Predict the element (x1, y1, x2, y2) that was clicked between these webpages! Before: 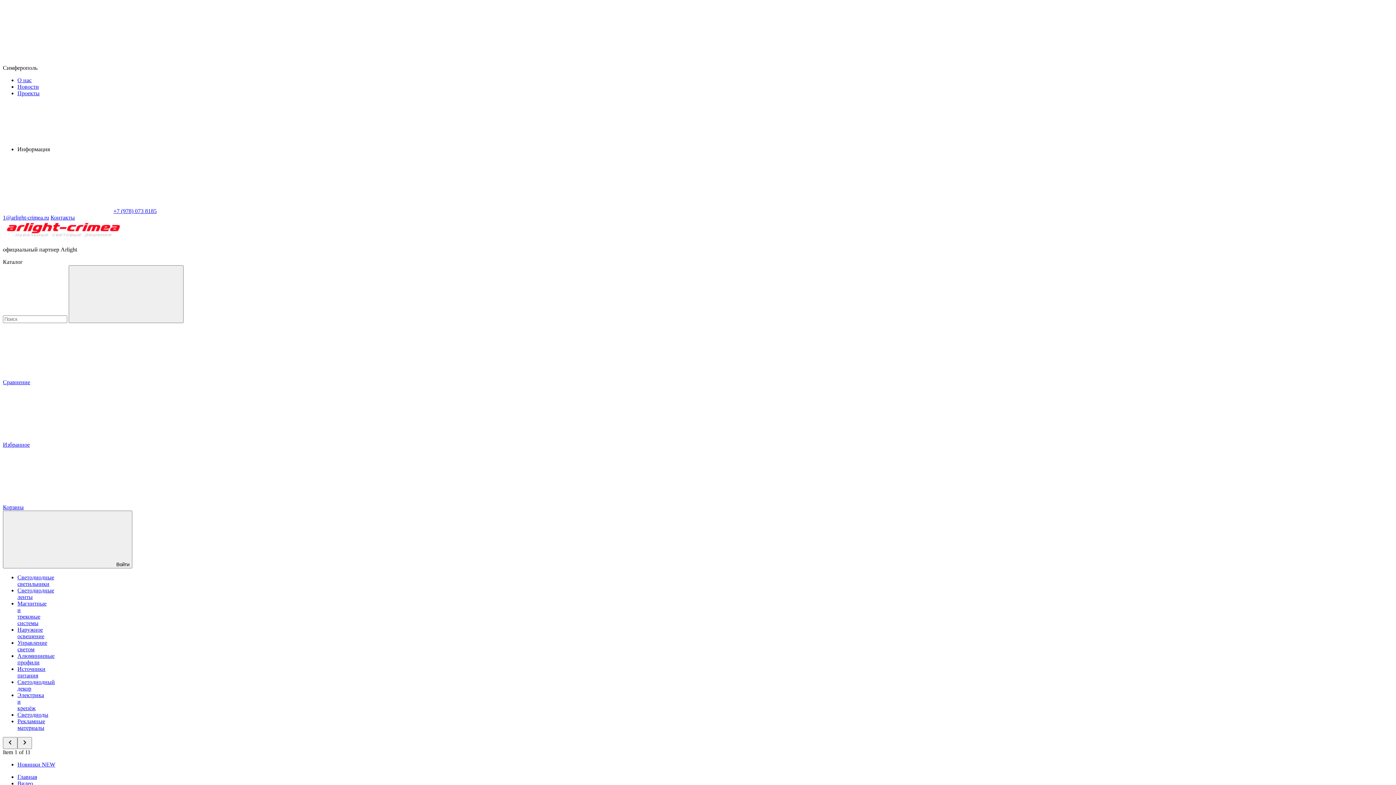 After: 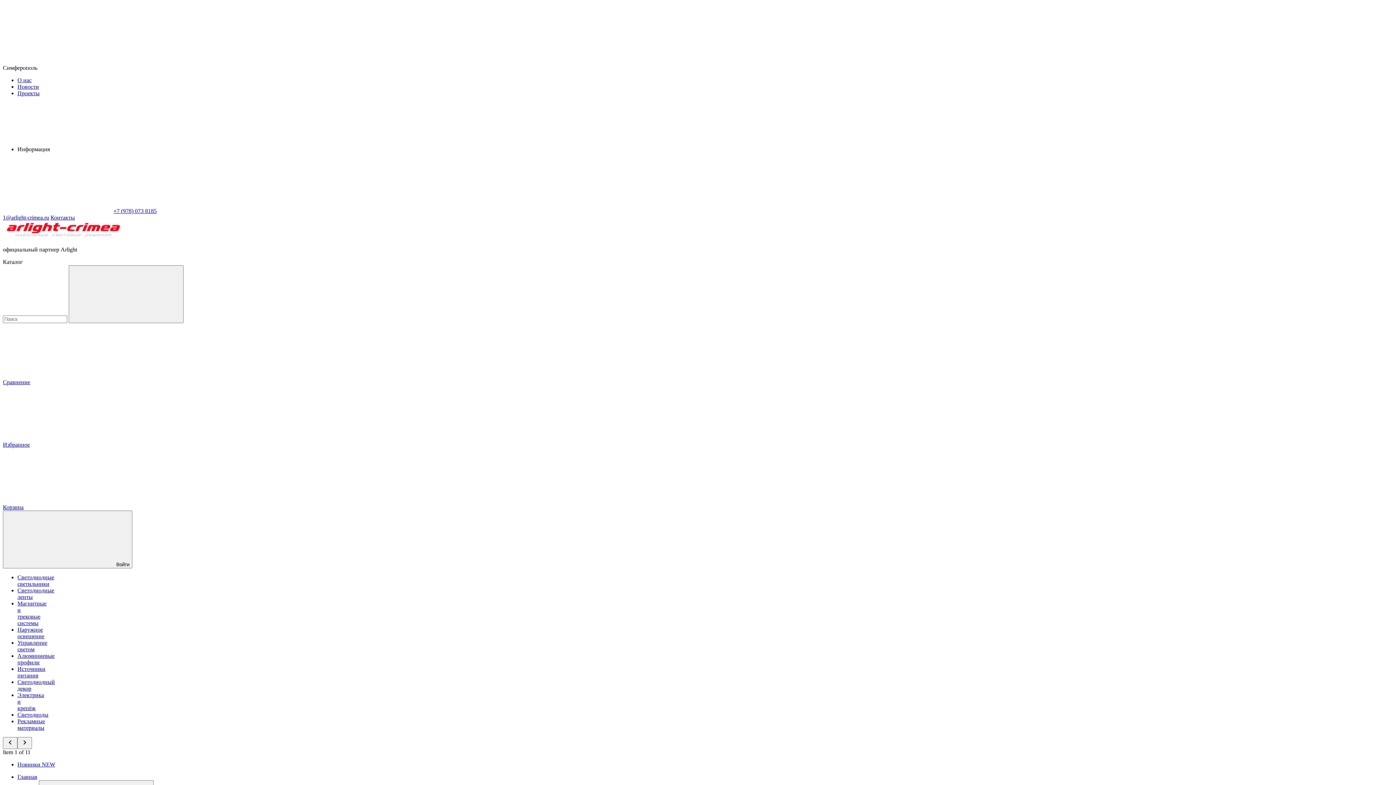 Action: bbox: (17, 626, 44, 639) label: Наружное освещение